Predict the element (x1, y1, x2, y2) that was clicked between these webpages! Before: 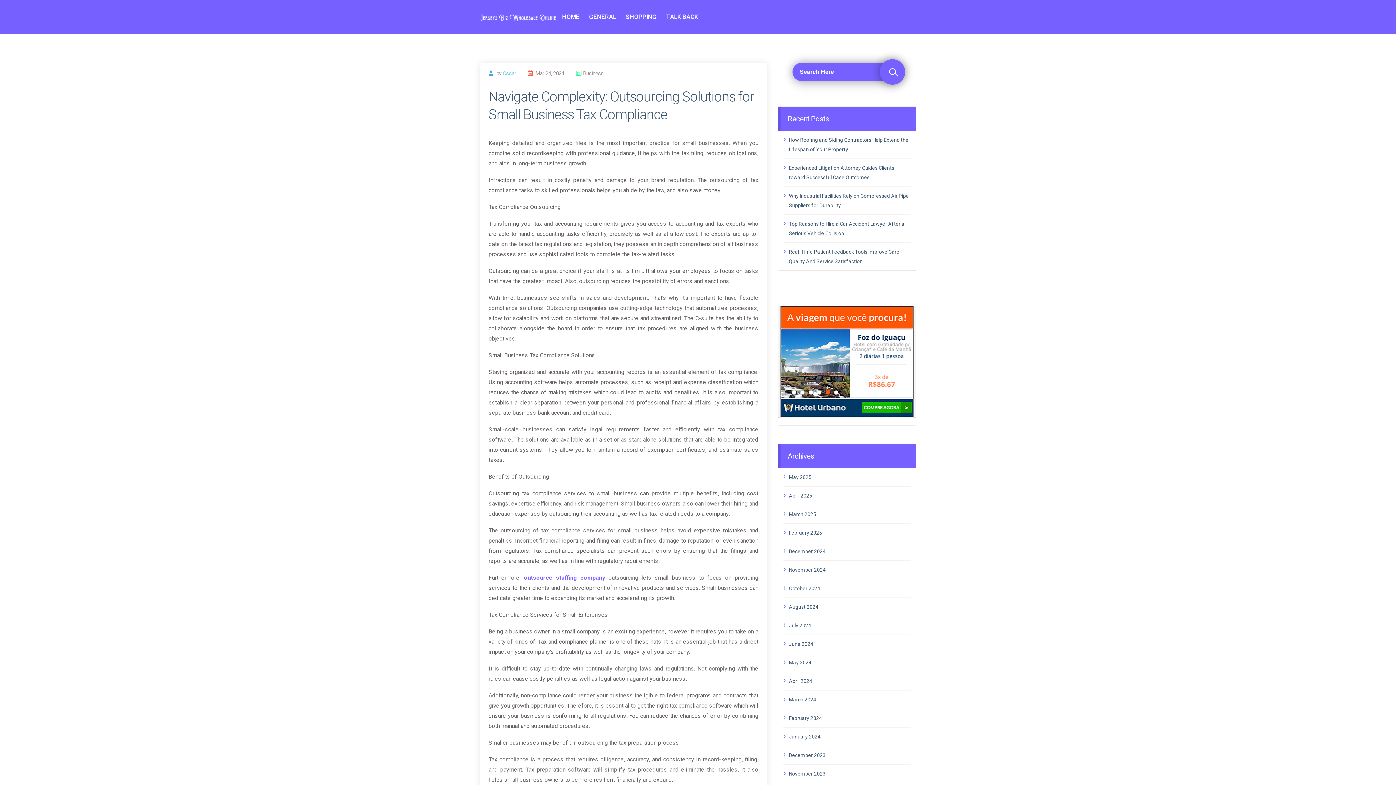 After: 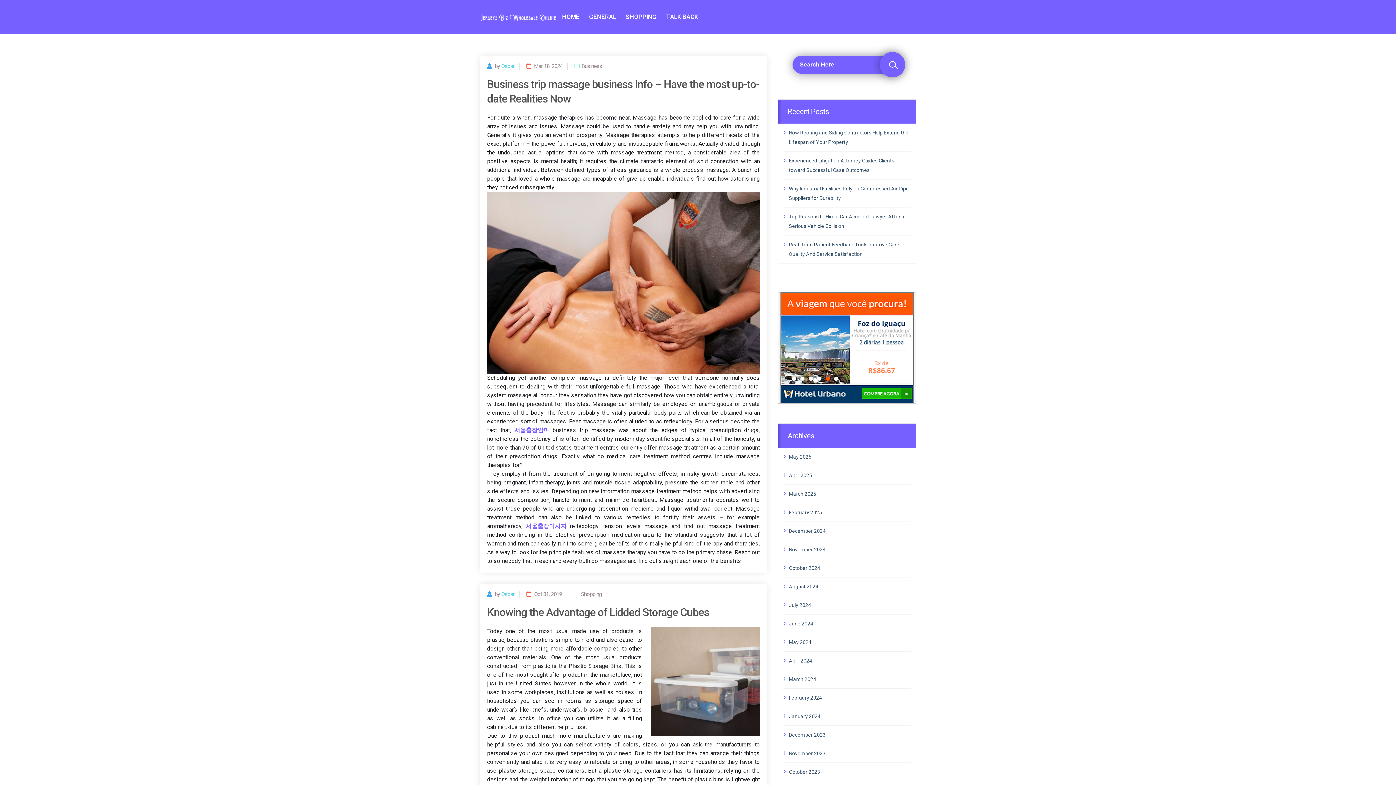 Action: bbox: (562, 5, 579, 28) label: HOME